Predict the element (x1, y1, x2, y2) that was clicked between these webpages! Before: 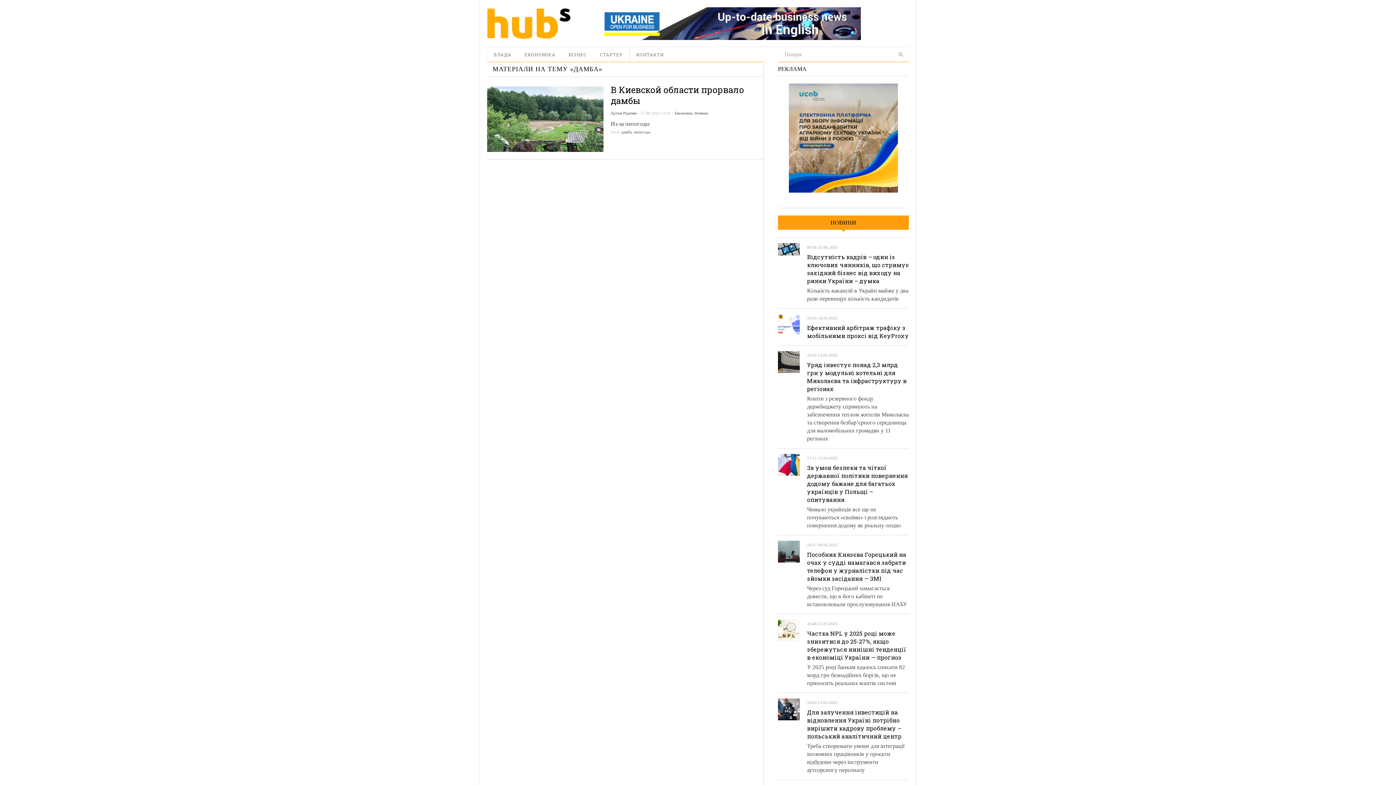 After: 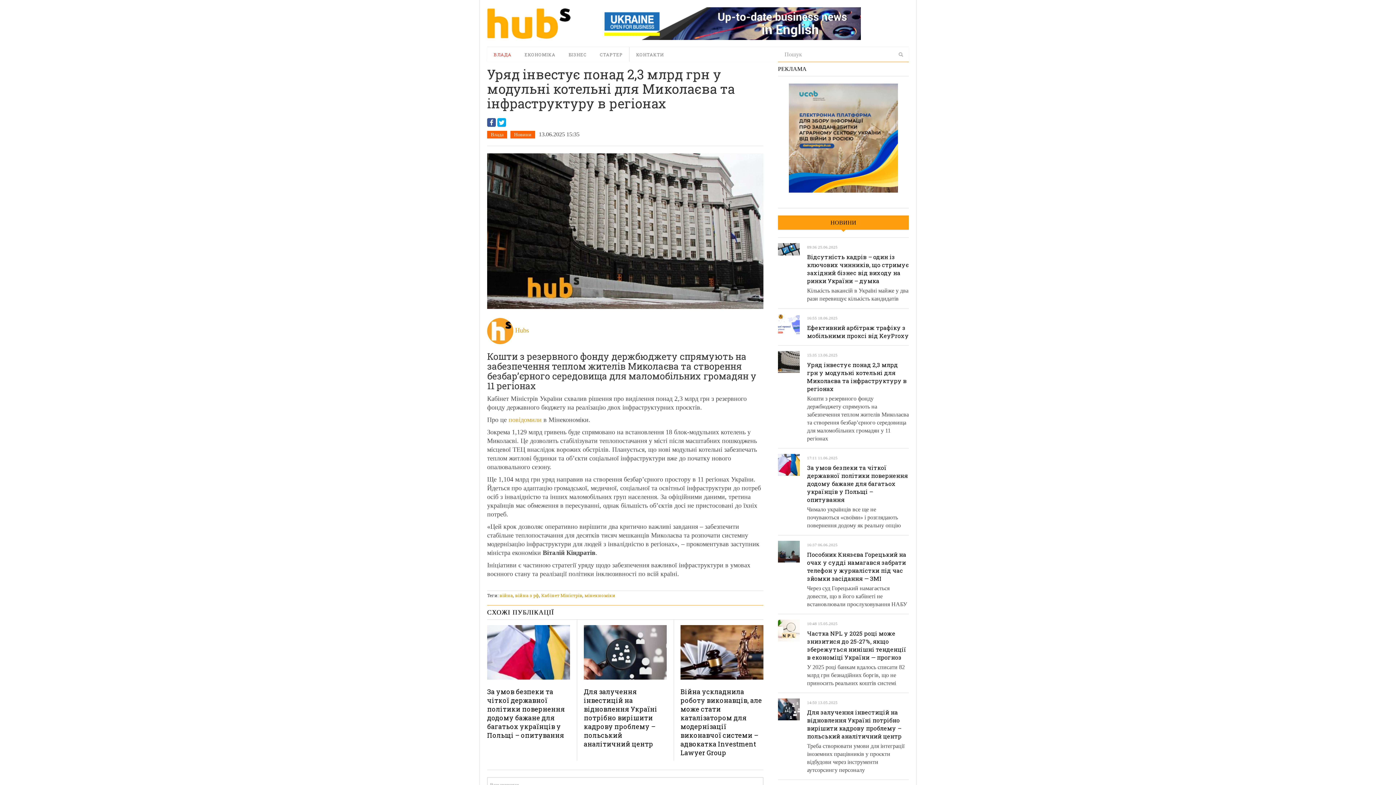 Action: bbox: (778, 351, 800, 373)